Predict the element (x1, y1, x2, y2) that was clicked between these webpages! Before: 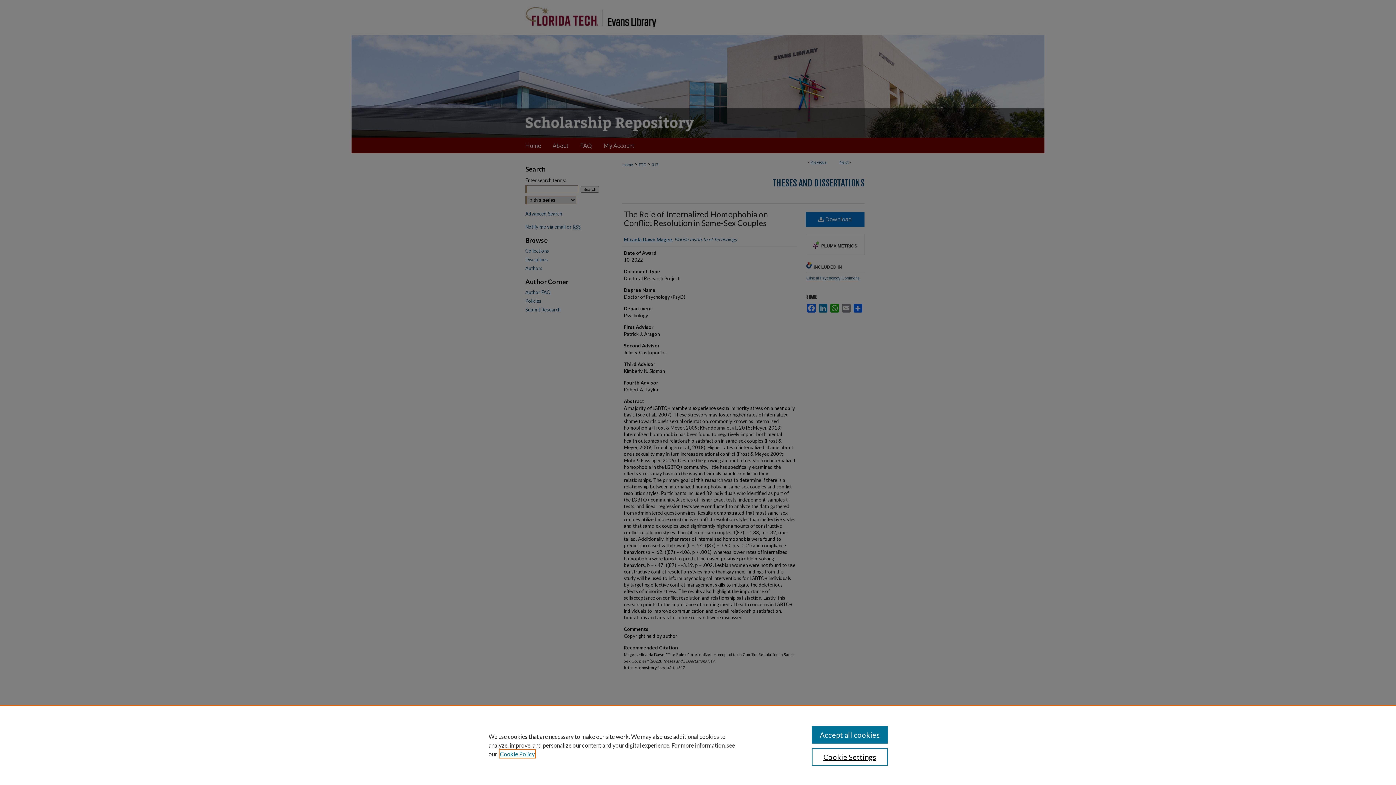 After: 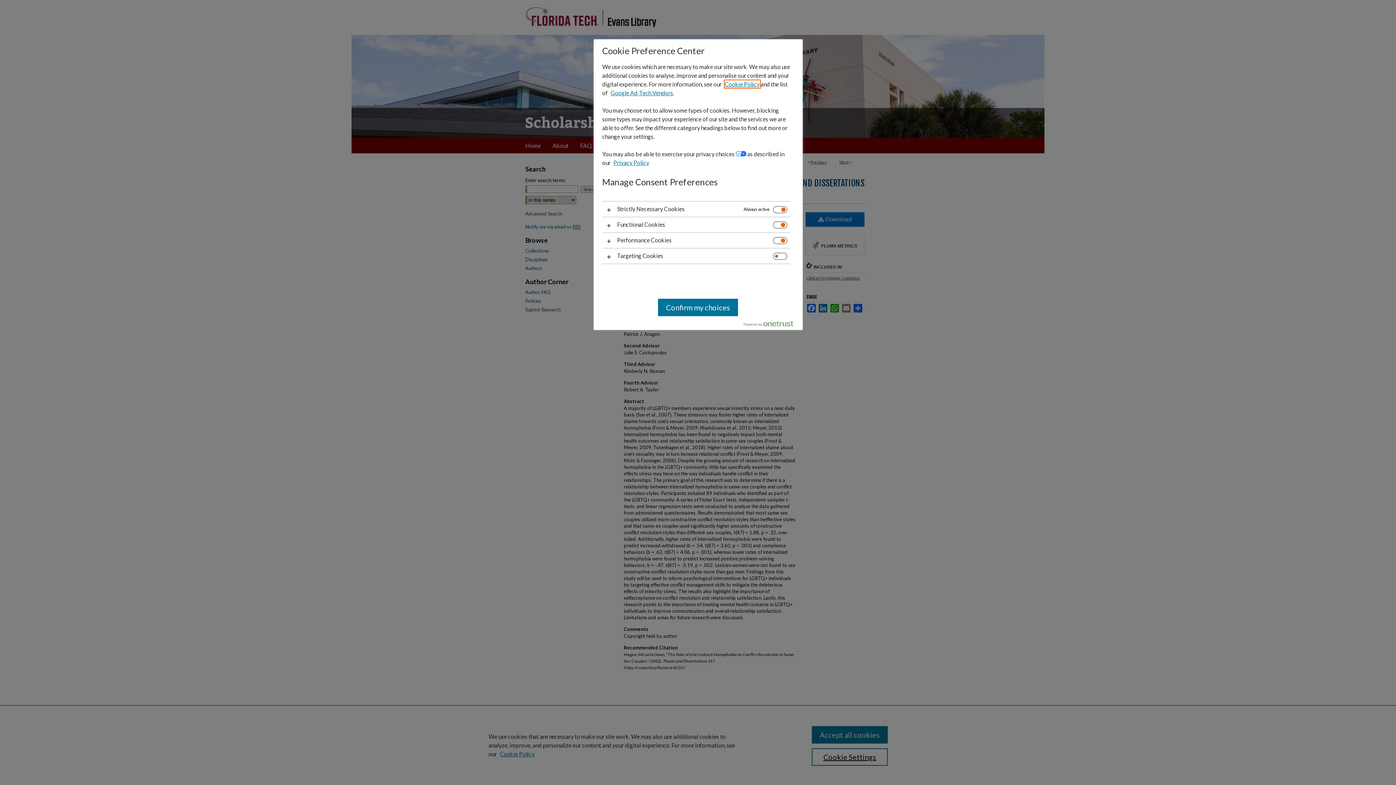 Action: bbox: (811, 748, 887, 766) label: Cookie Settings